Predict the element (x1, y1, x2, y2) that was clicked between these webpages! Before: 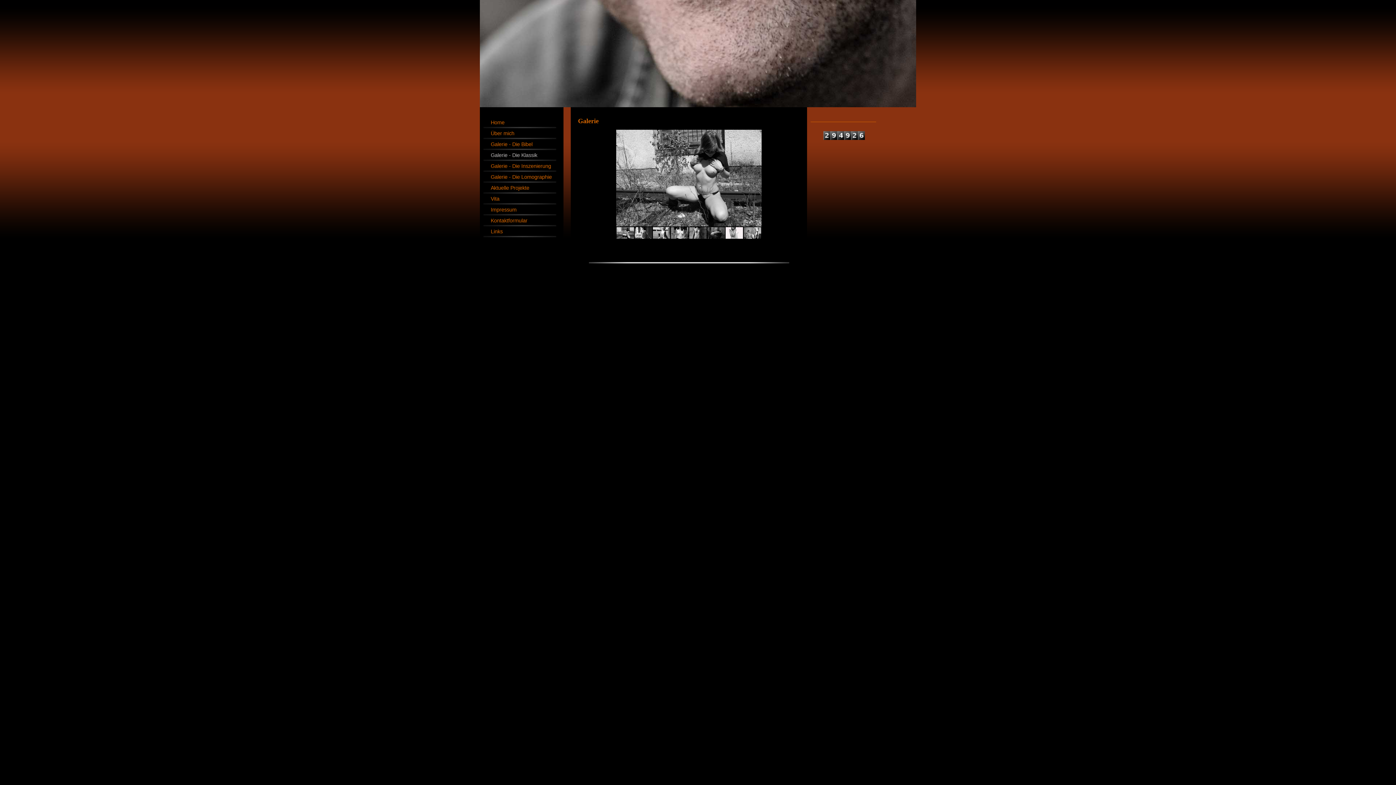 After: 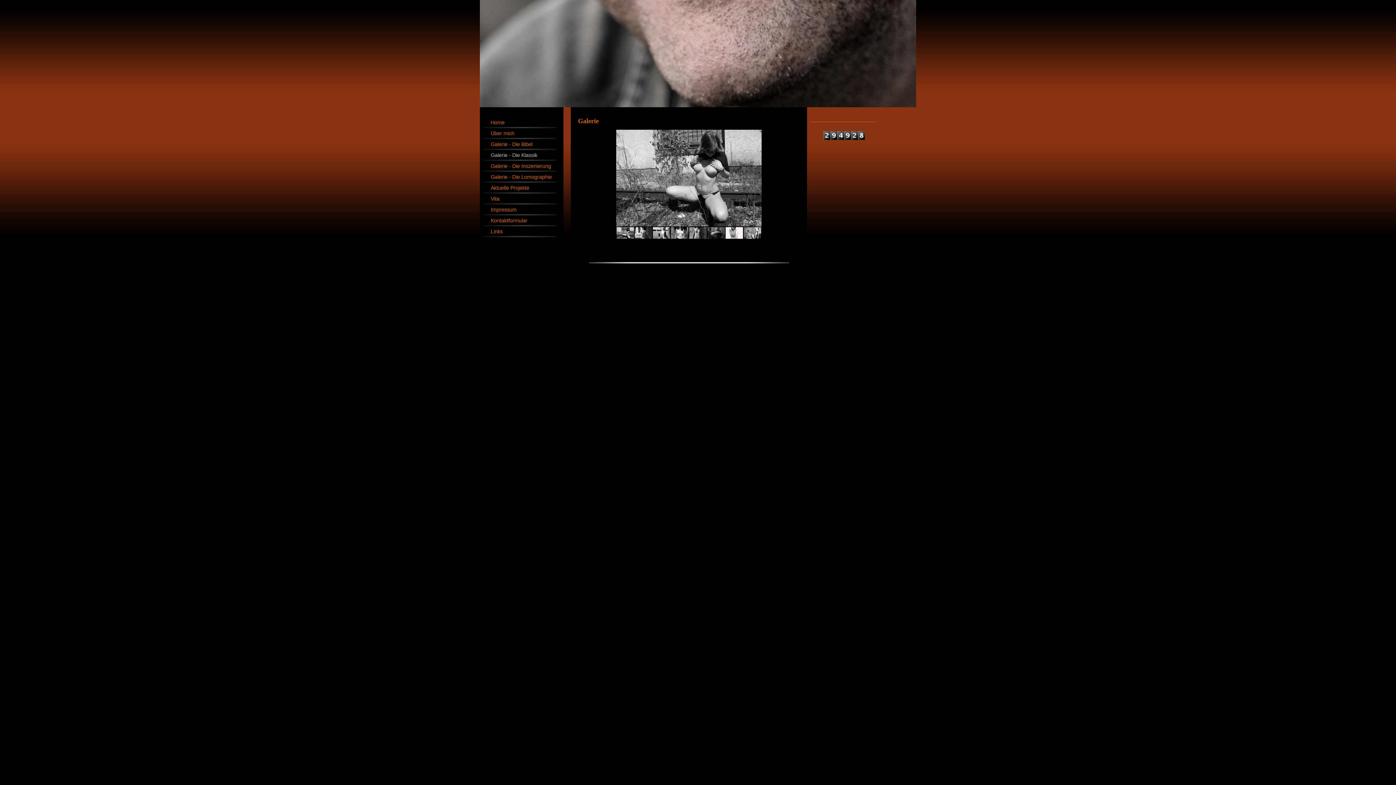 Action: bbox: (483, 150, 556, 161) label: Galerie - Die Klassik